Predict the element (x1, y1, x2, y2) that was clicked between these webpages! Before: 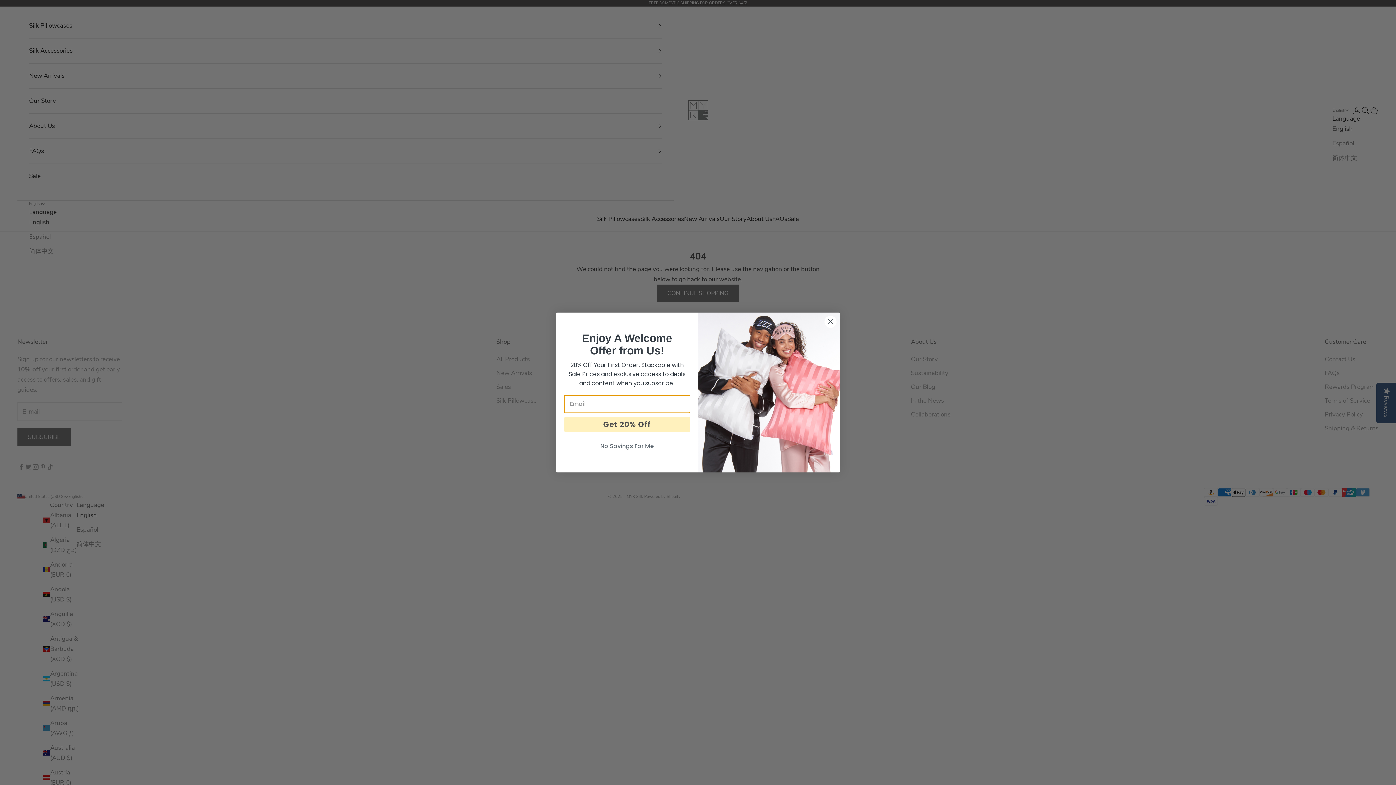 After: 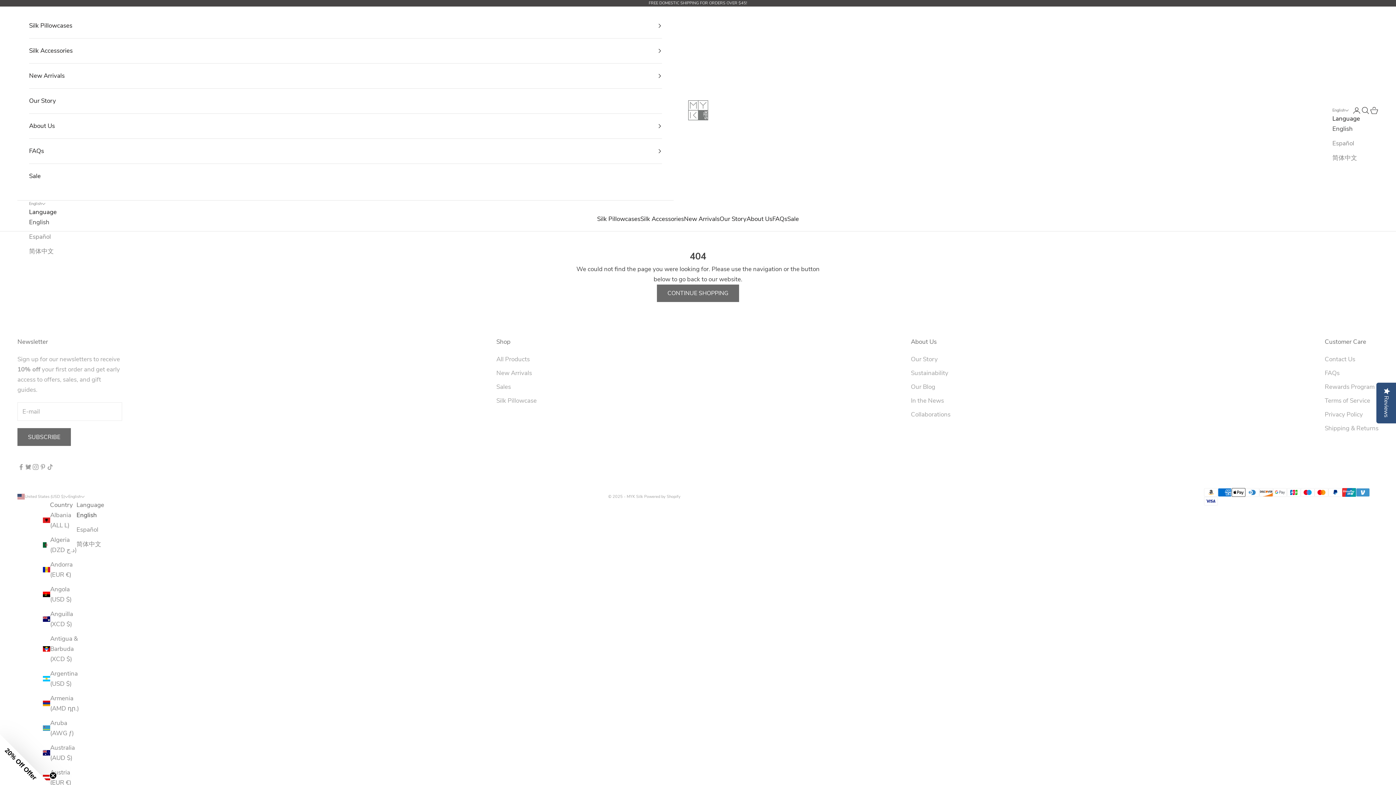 Action: label: Close dialog bbox: (824, 315, 837, 328)